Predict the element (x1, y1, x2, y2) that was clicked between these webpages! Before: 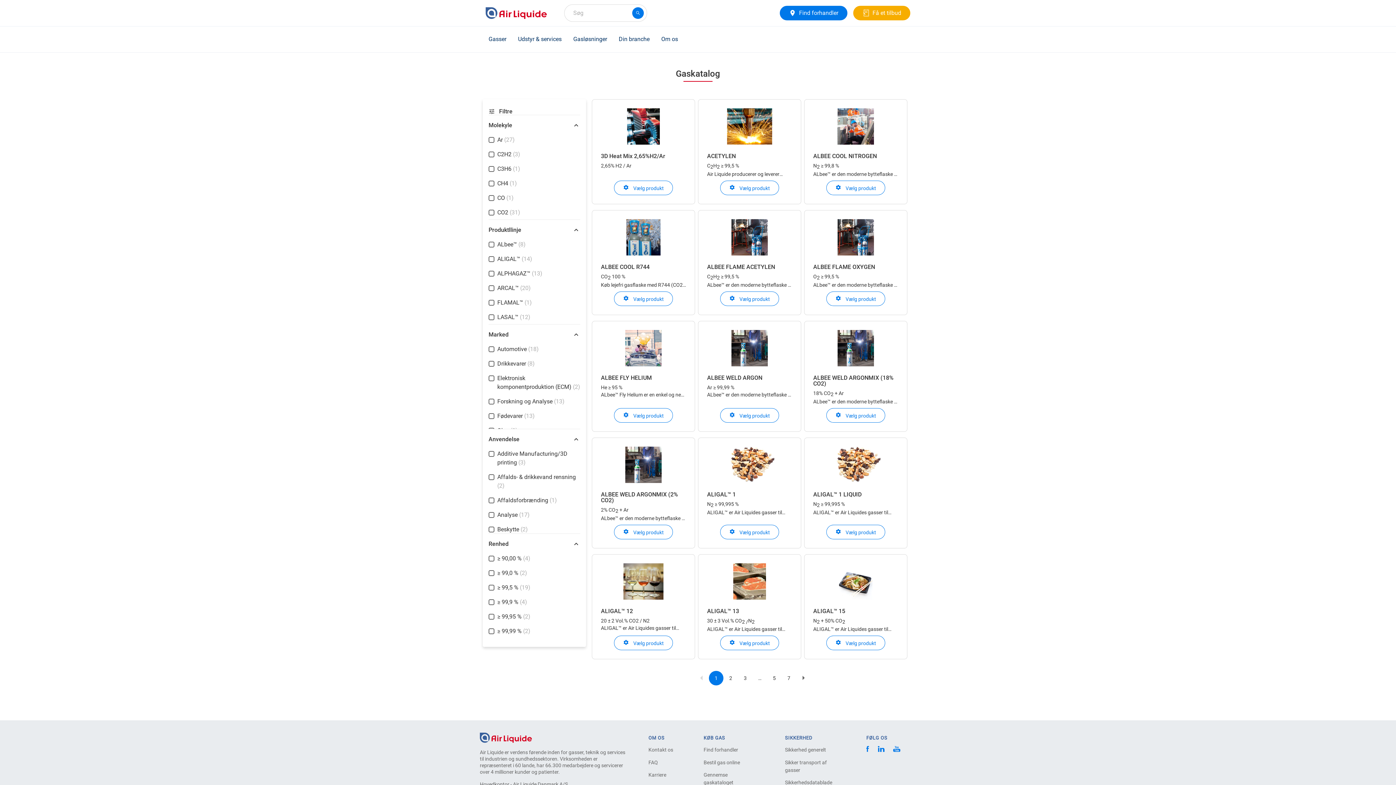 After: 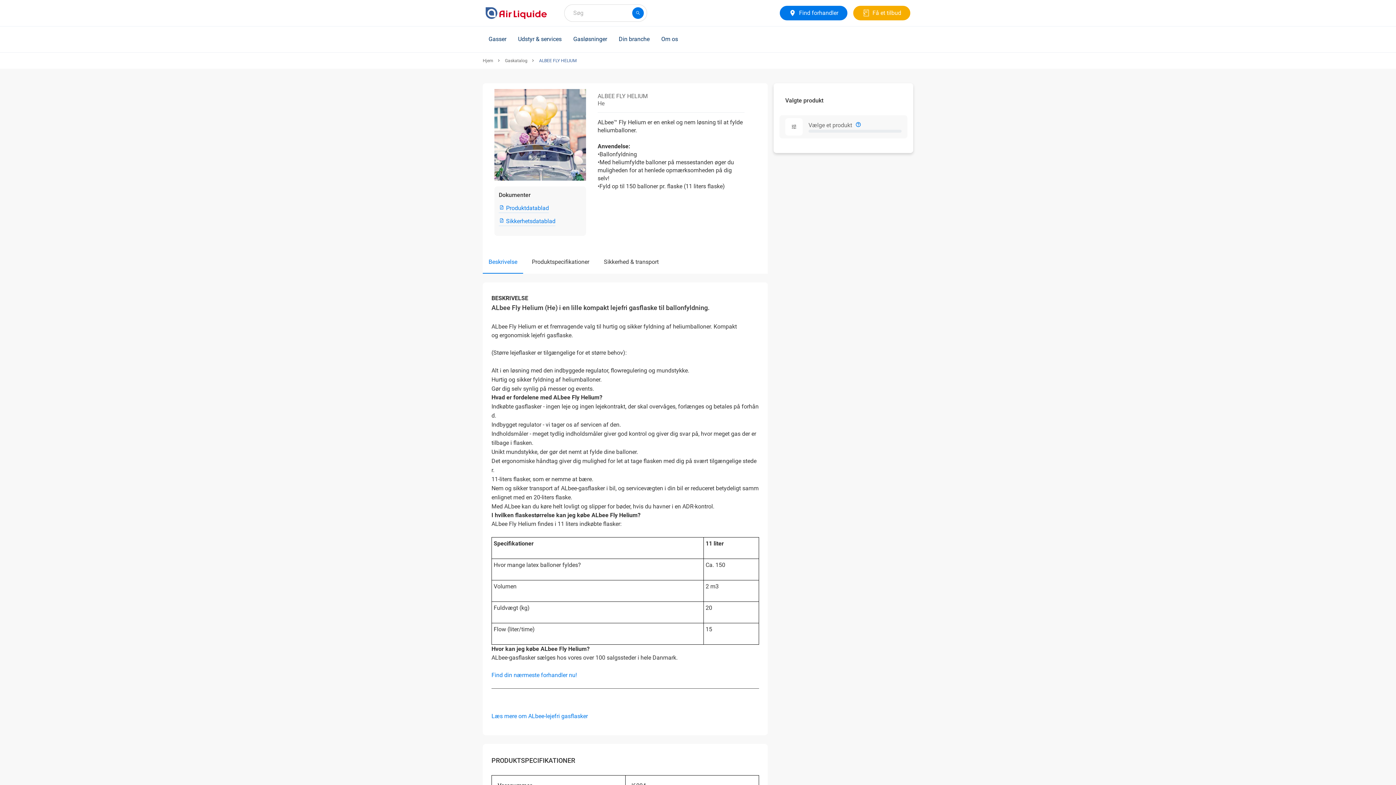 Action: label: ALBEE FLY HELIUM
He ≥ 95 %
ALbee™ Fly Helium er en enkel og nem løsning til at fylde heliumballoner.
 Vælg produkt bbox: (592, 321, 694, 431)